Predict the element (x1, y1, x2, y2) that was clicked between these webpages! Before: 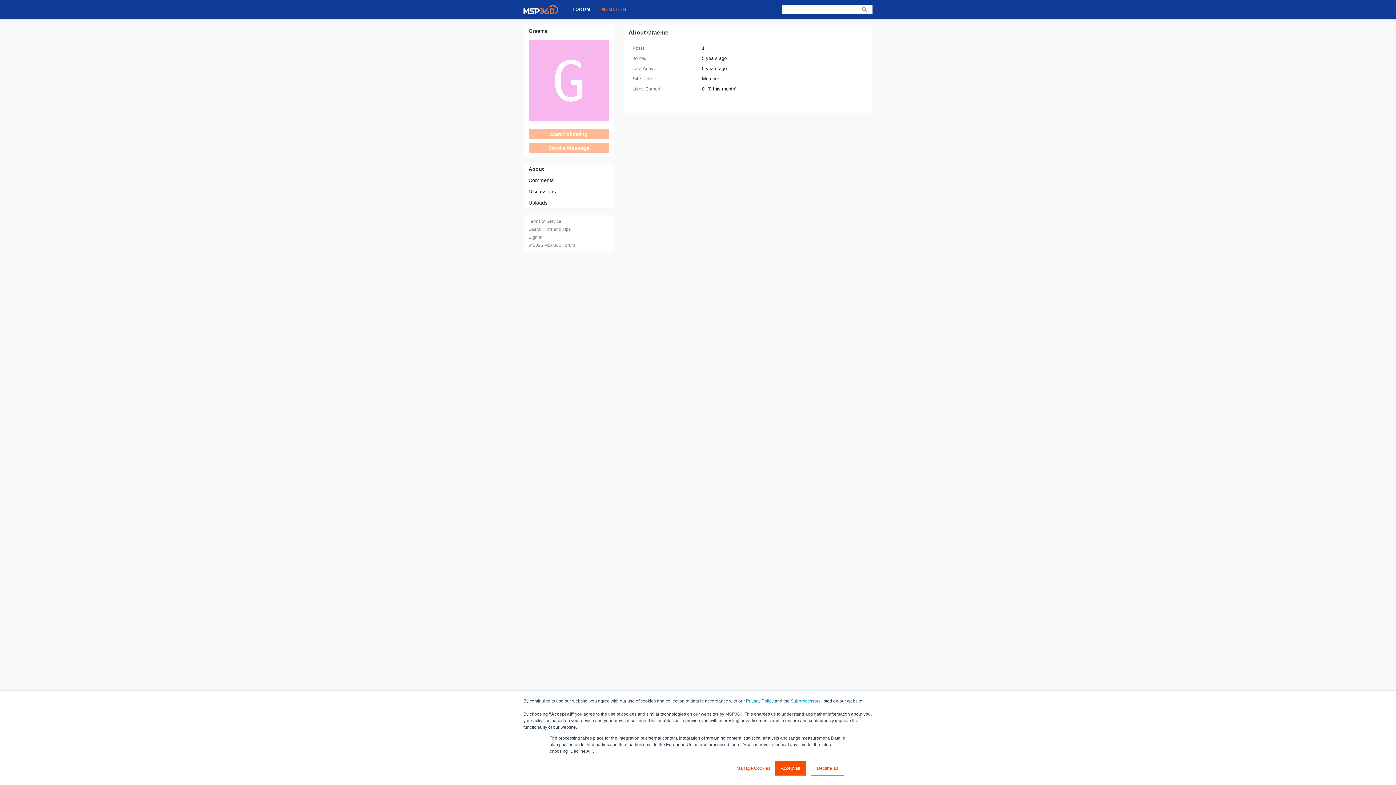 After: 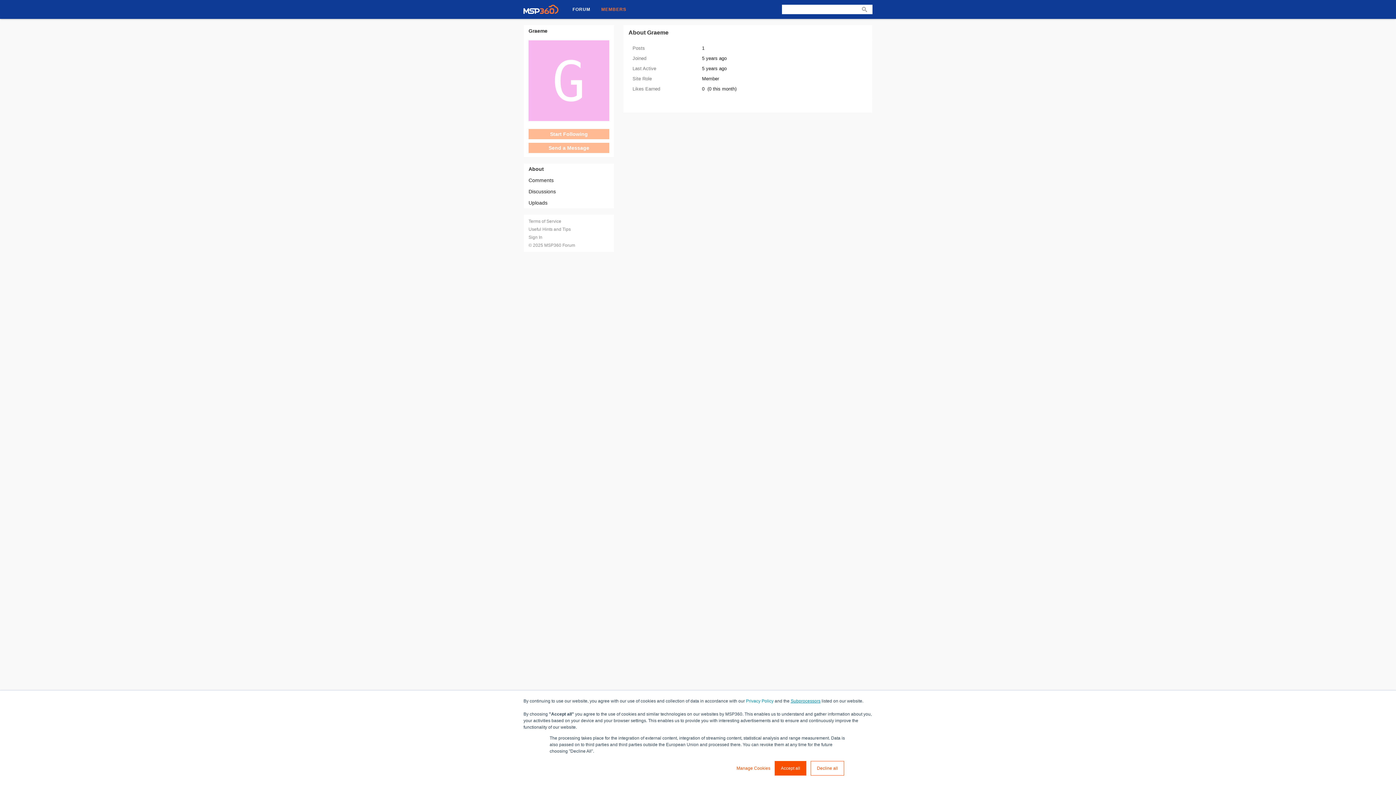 Action: bbox: (790, 698, 820, 704) label: Subprocessors